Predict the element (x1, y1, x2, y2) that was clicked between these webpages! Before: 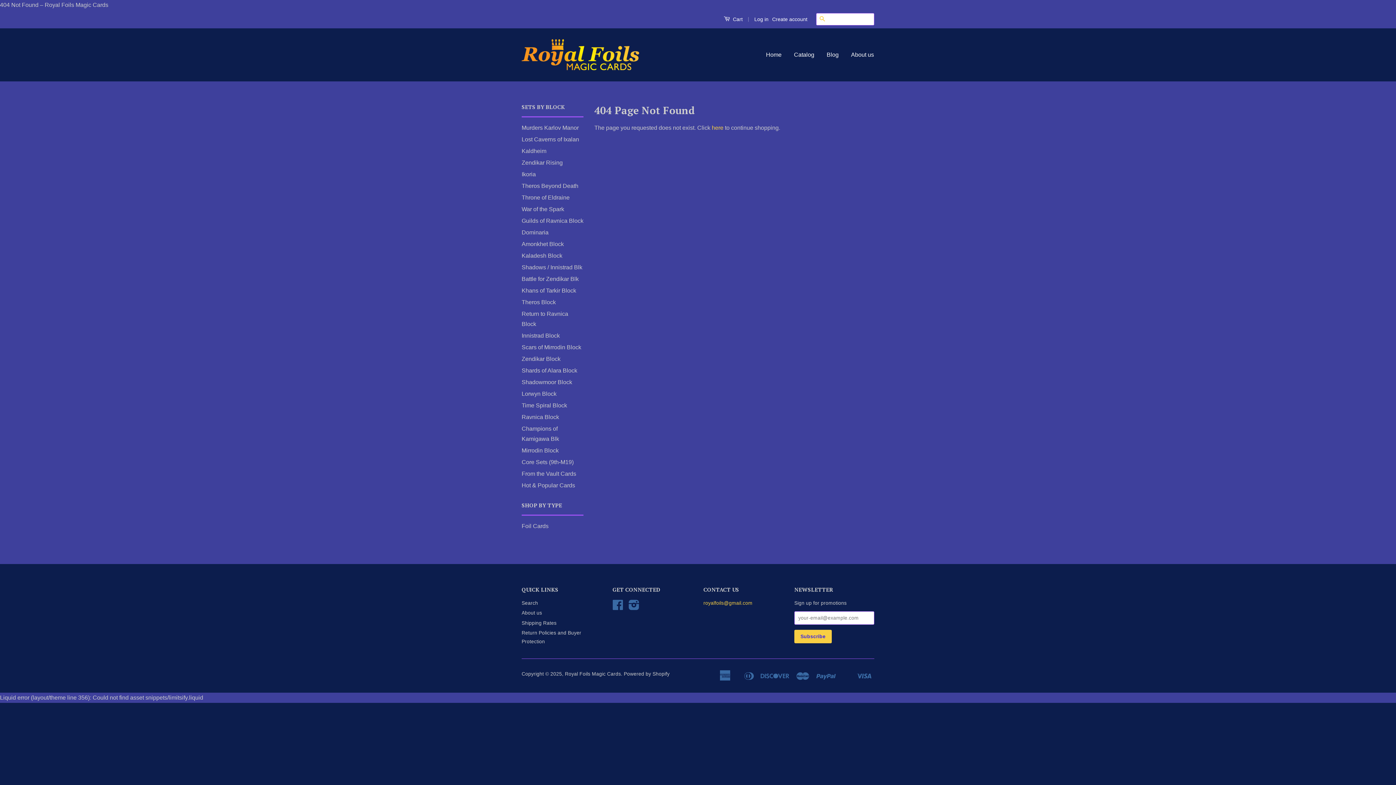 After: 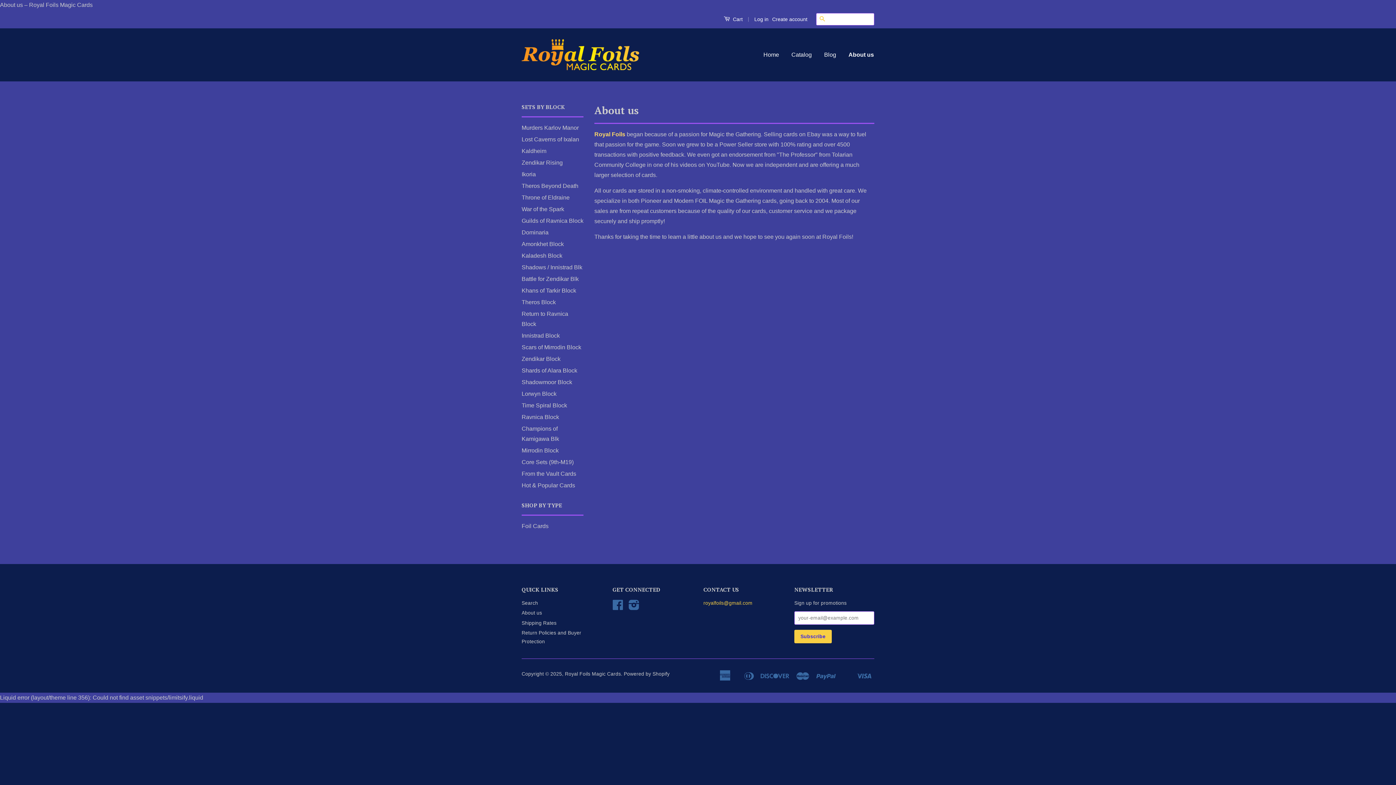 Action: label: About us bbox: (845, 44, 874, 65)